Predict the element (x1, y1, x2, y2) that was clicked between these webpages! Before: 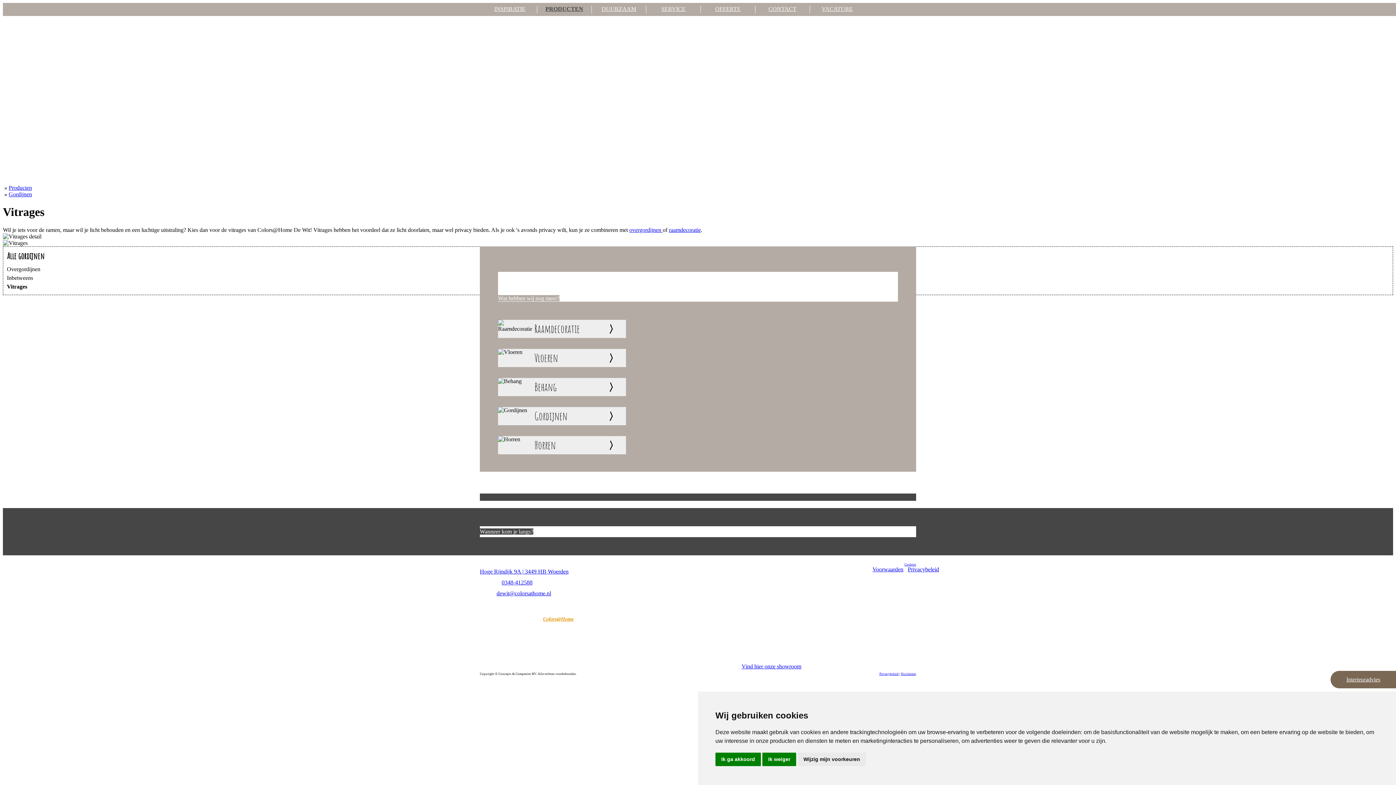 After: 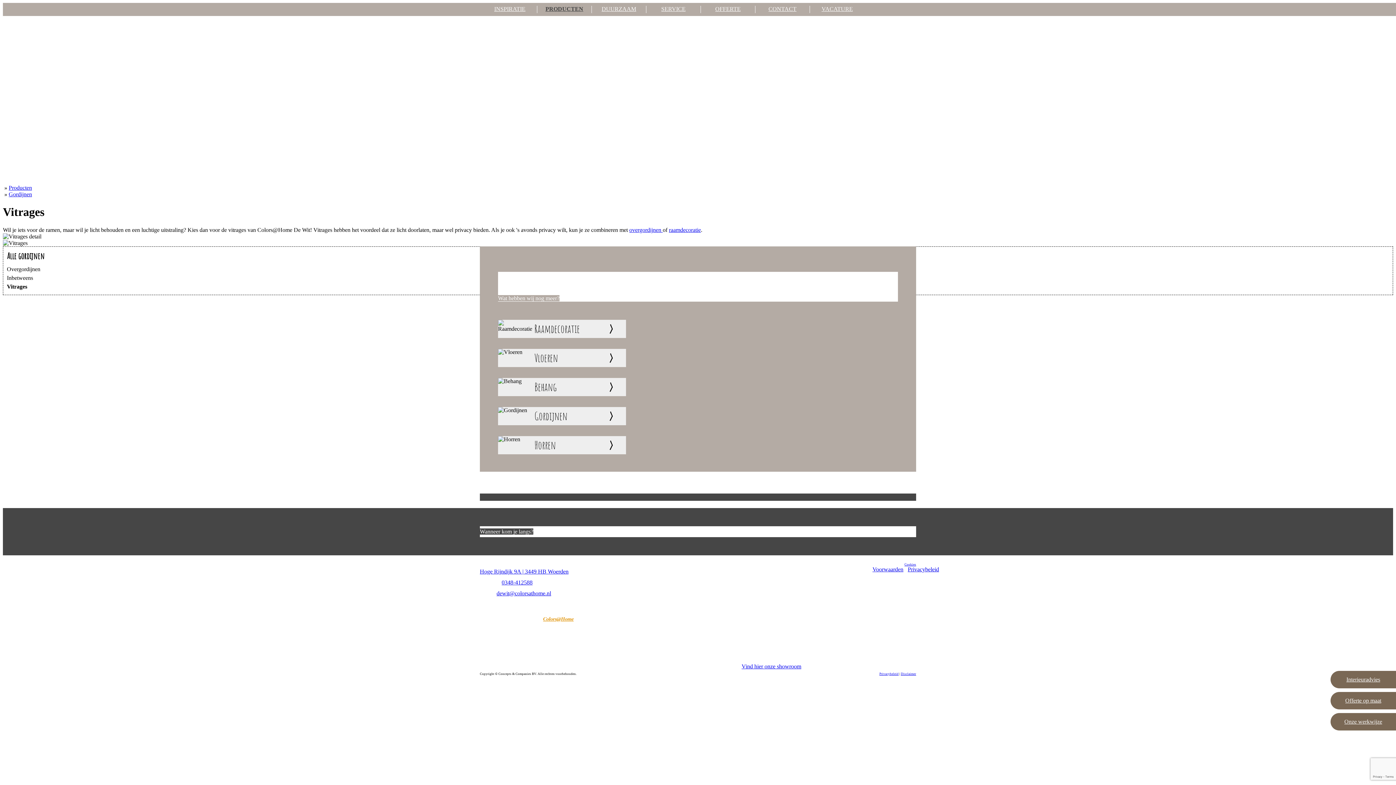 Action: label: Ik weiger bbox: (762, 753, 796, 766)